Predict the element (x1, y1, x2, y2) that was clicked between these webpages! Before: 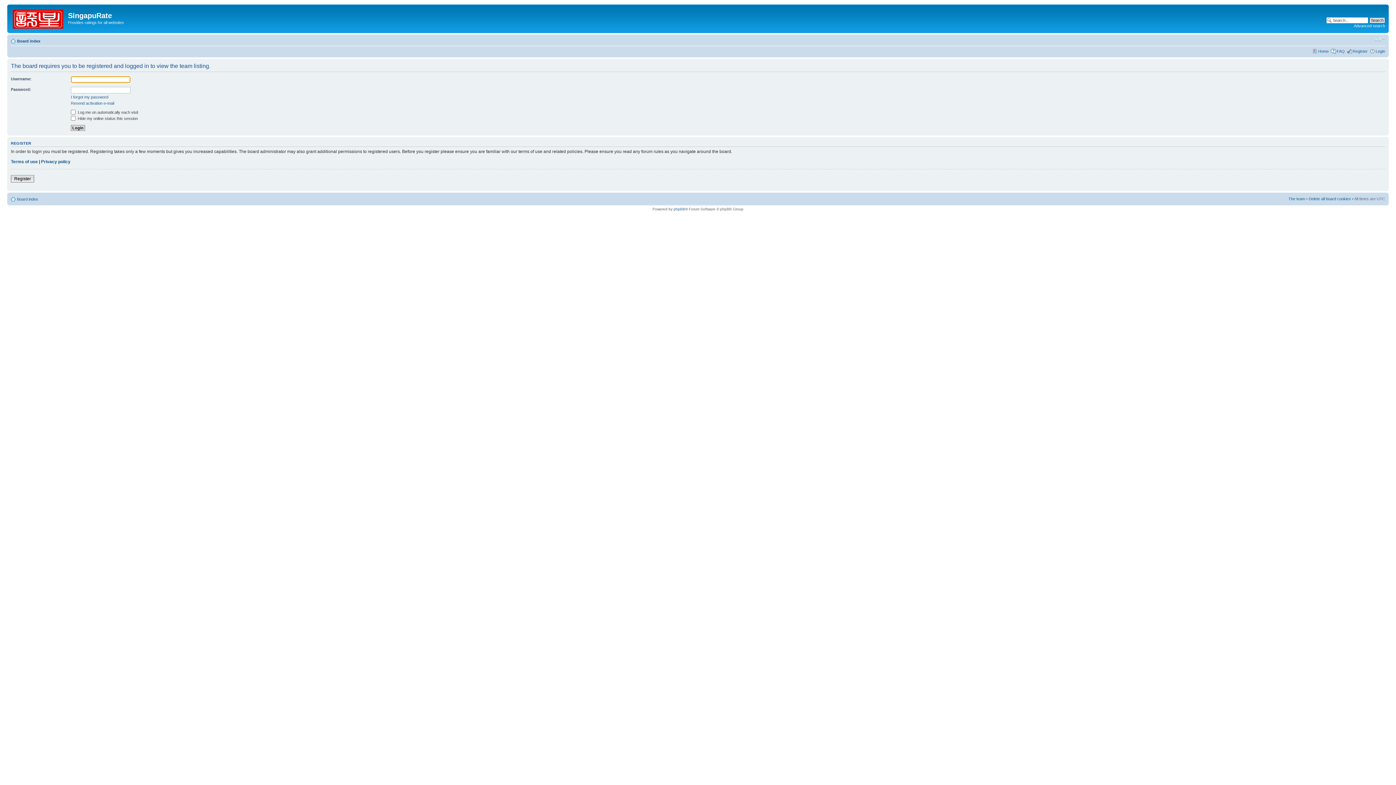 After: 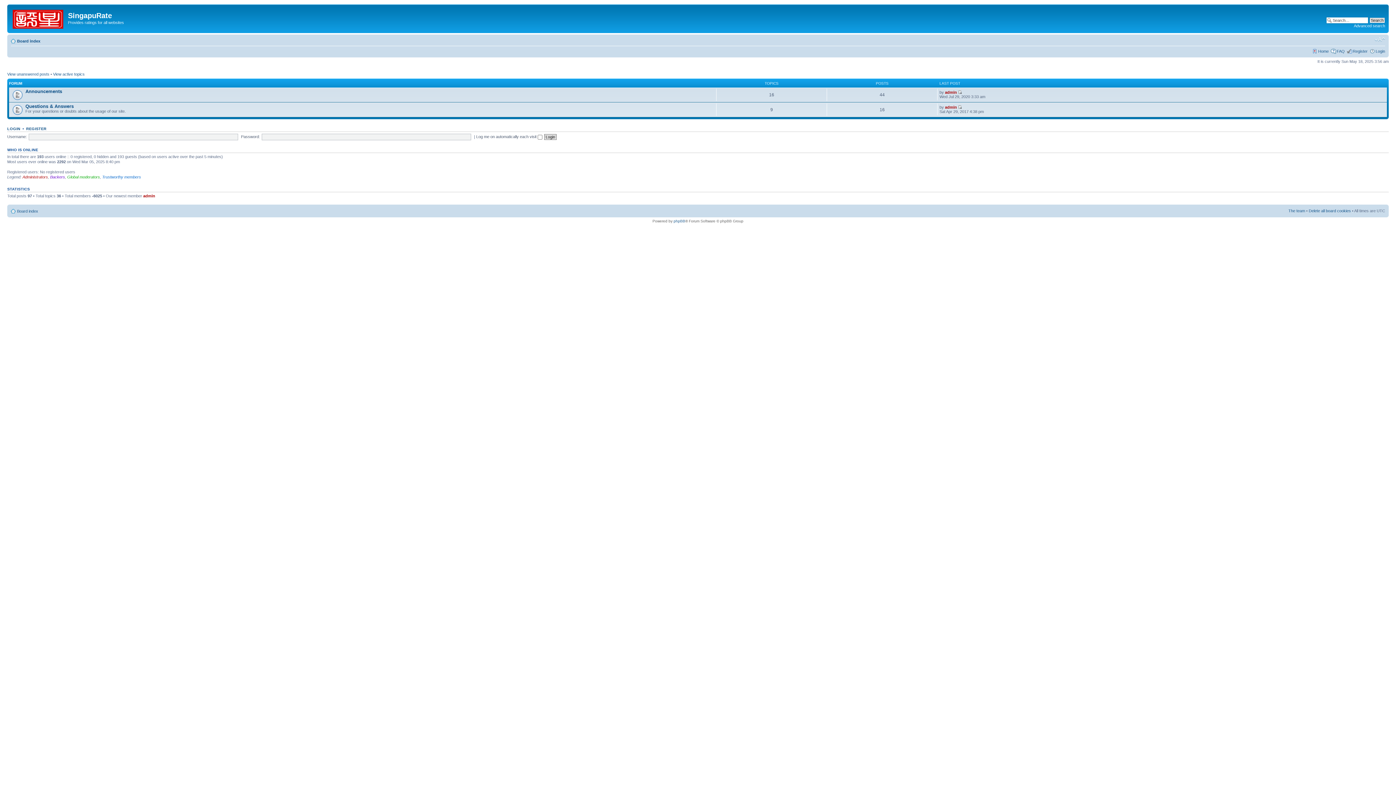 Action: bbox: (17, 197, 38, 201) label: Board index